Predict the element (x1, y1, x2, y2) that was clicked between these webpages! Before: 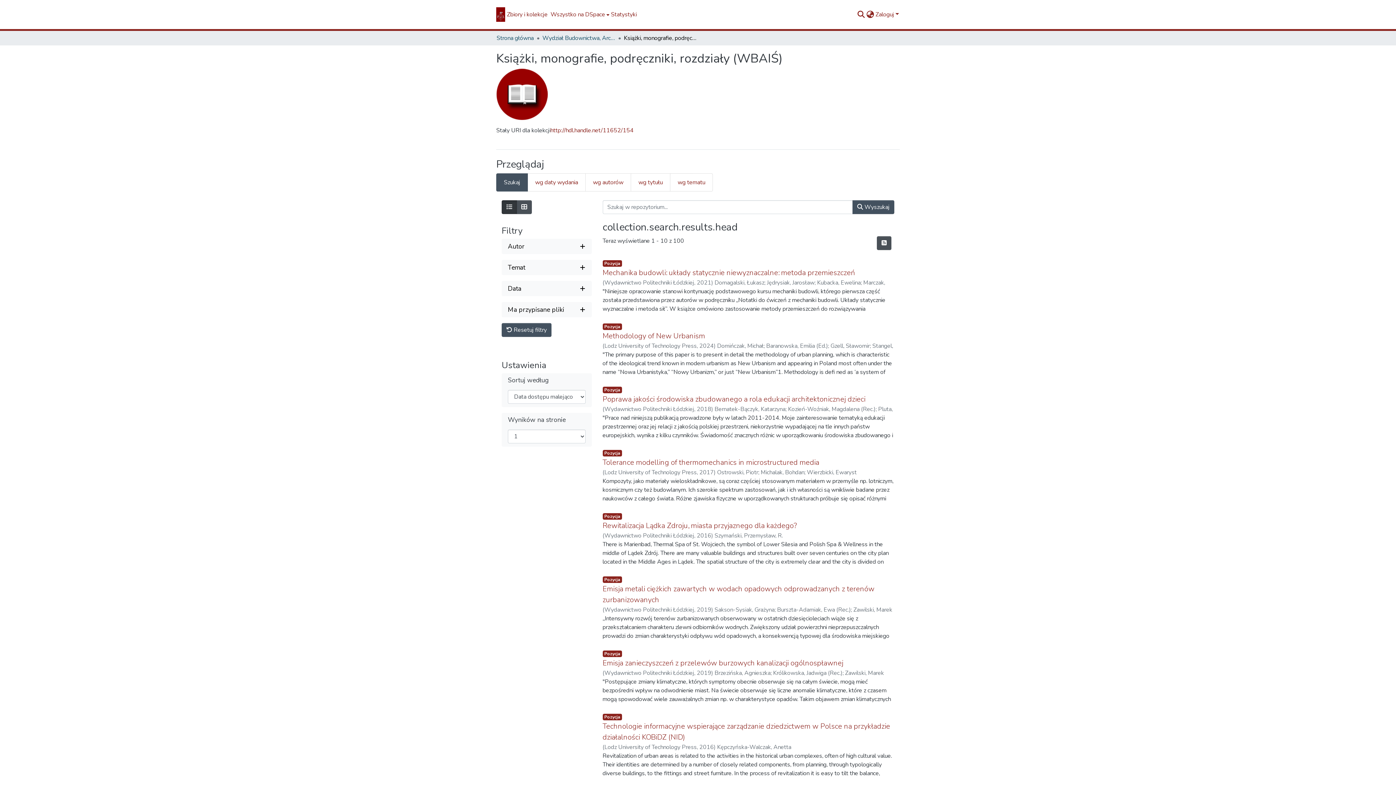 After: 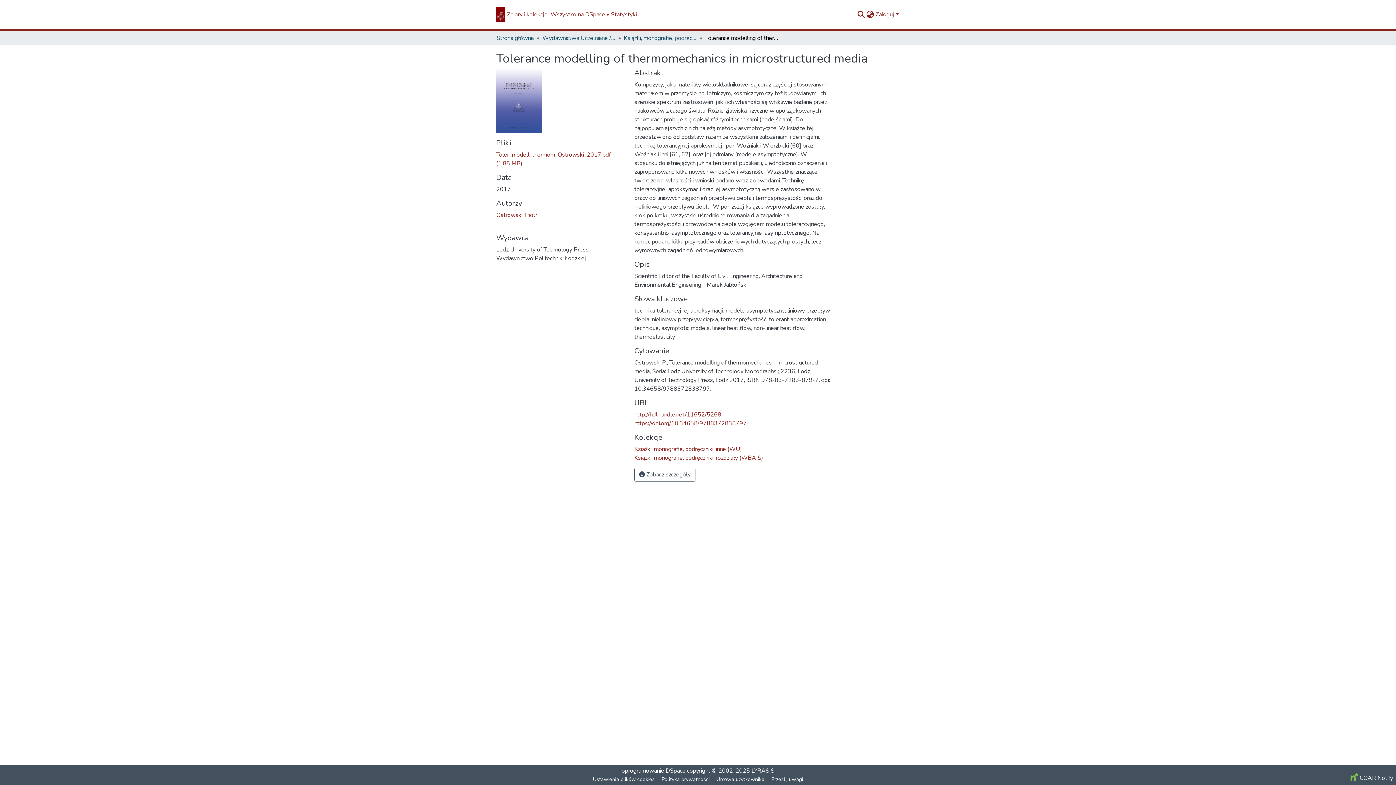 Action: bbox: (602, 457, 819, 467) label: Tolerance modelling of thermomechanics in microstructured media